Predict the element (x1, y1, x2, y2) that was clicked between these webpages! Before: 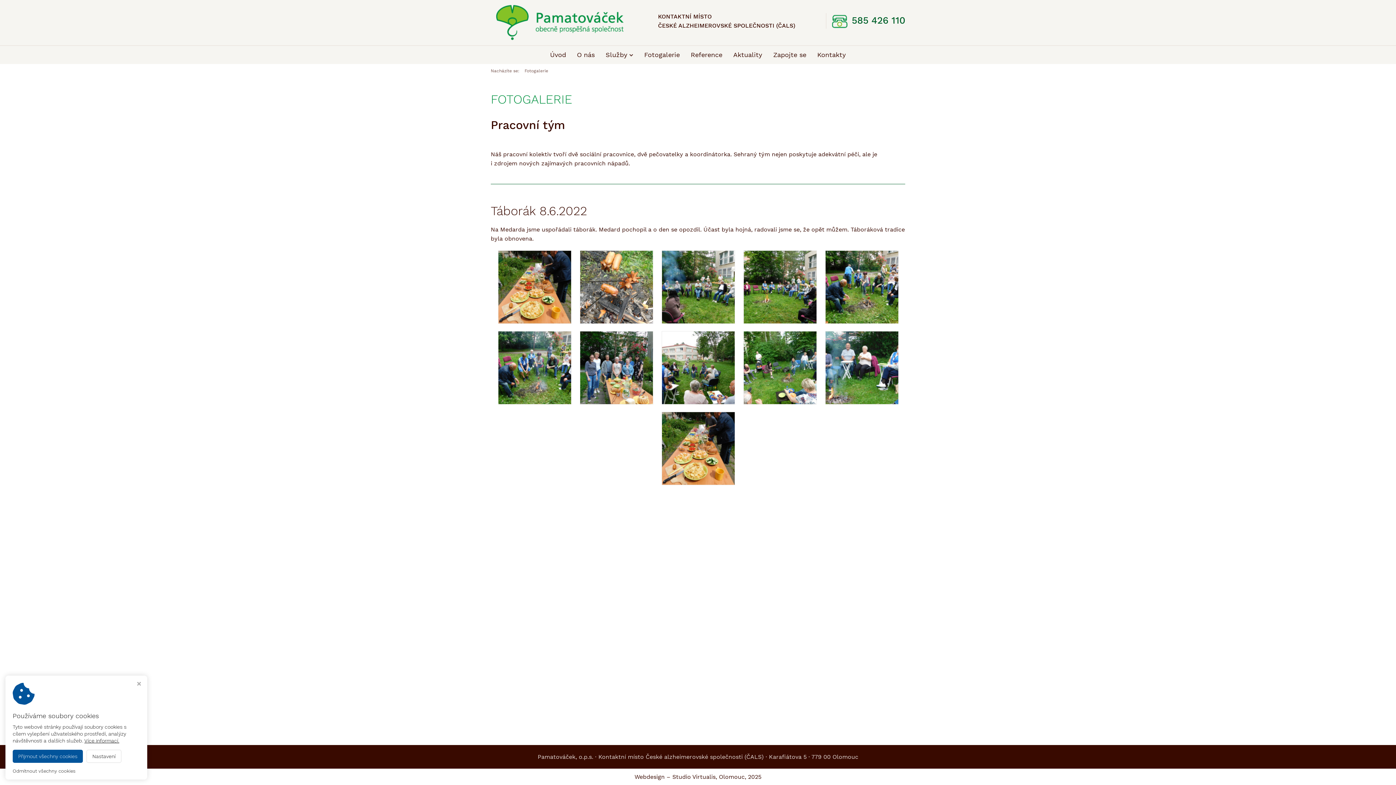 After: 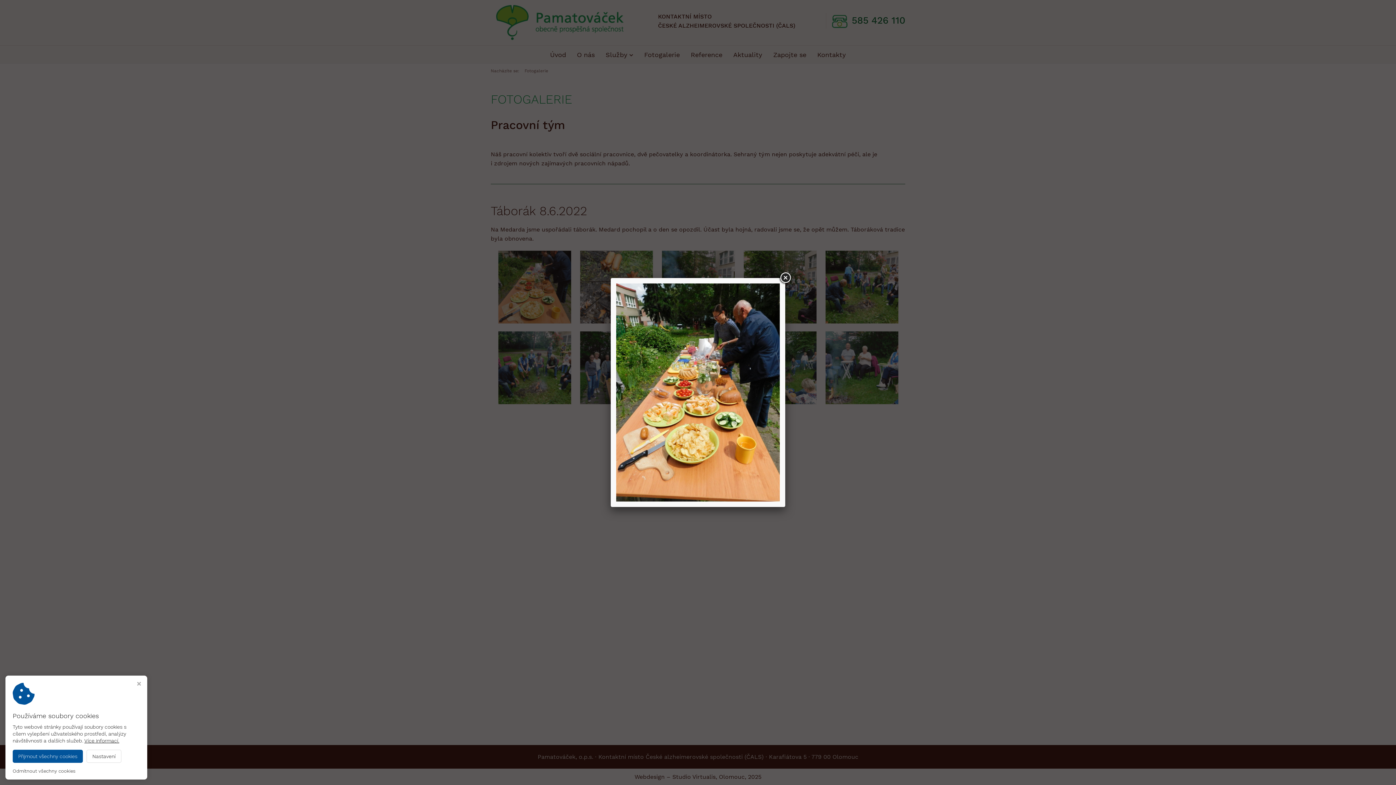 Action: bbox: (661, 444, 735, 451)